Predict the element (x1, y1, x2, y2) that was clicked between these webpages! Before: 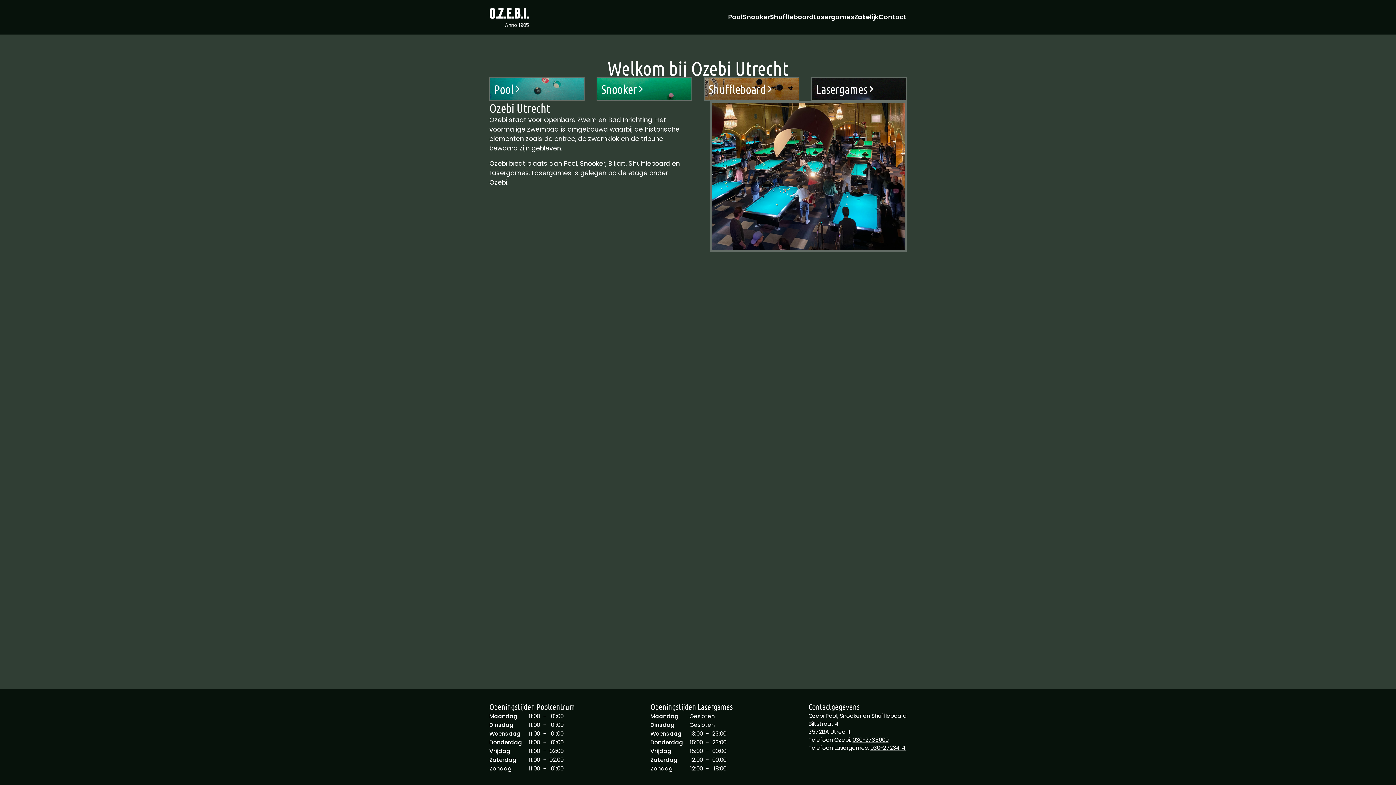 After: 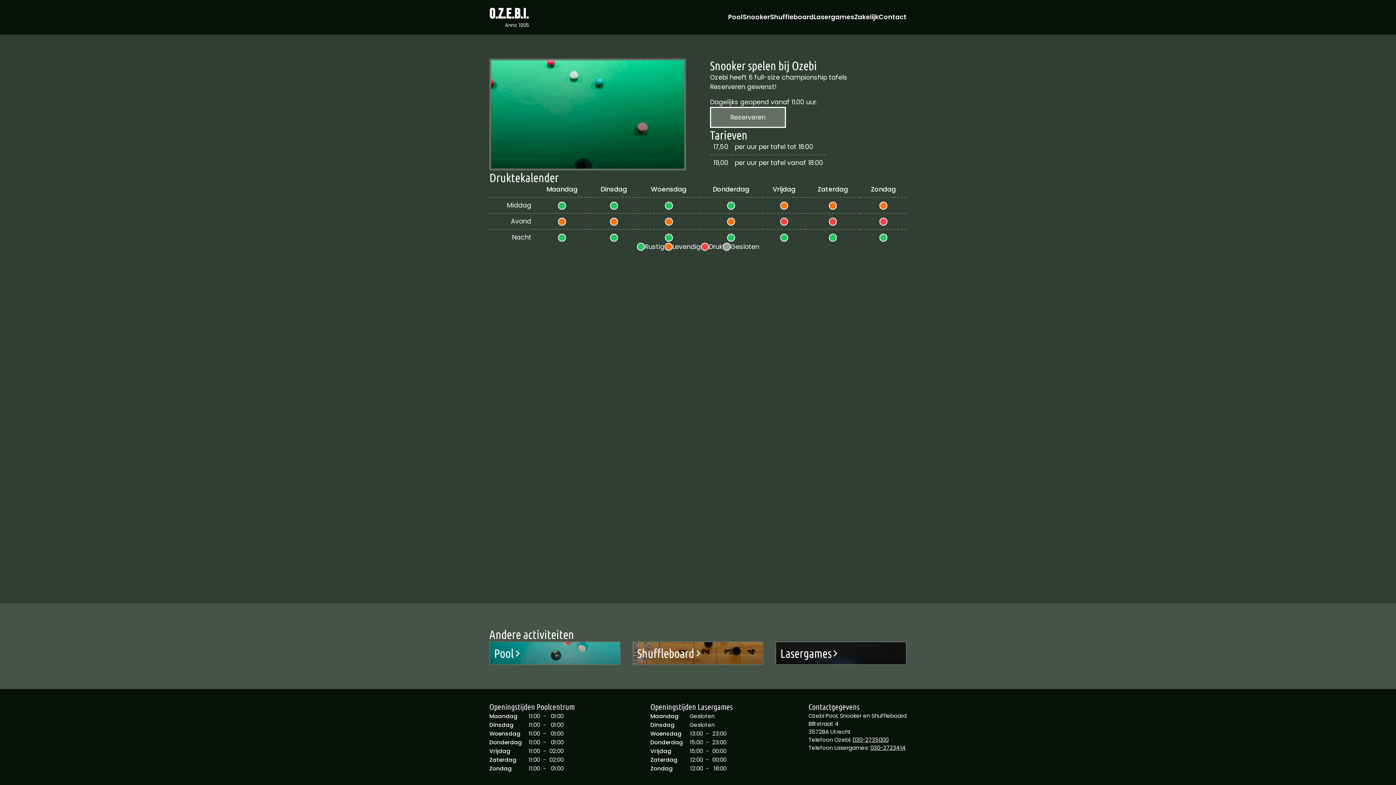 Action: bbox: (596, 77, 692, 100) label: Snooker